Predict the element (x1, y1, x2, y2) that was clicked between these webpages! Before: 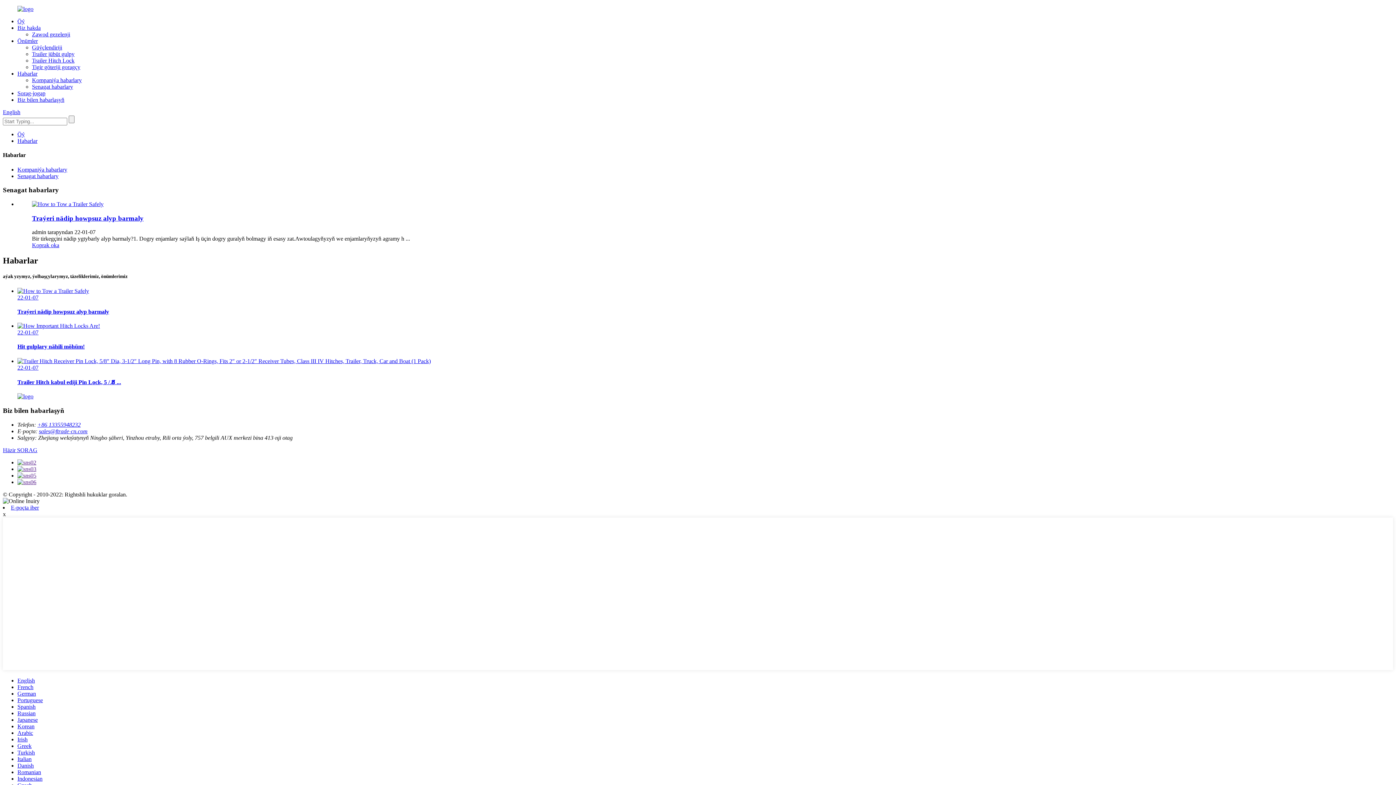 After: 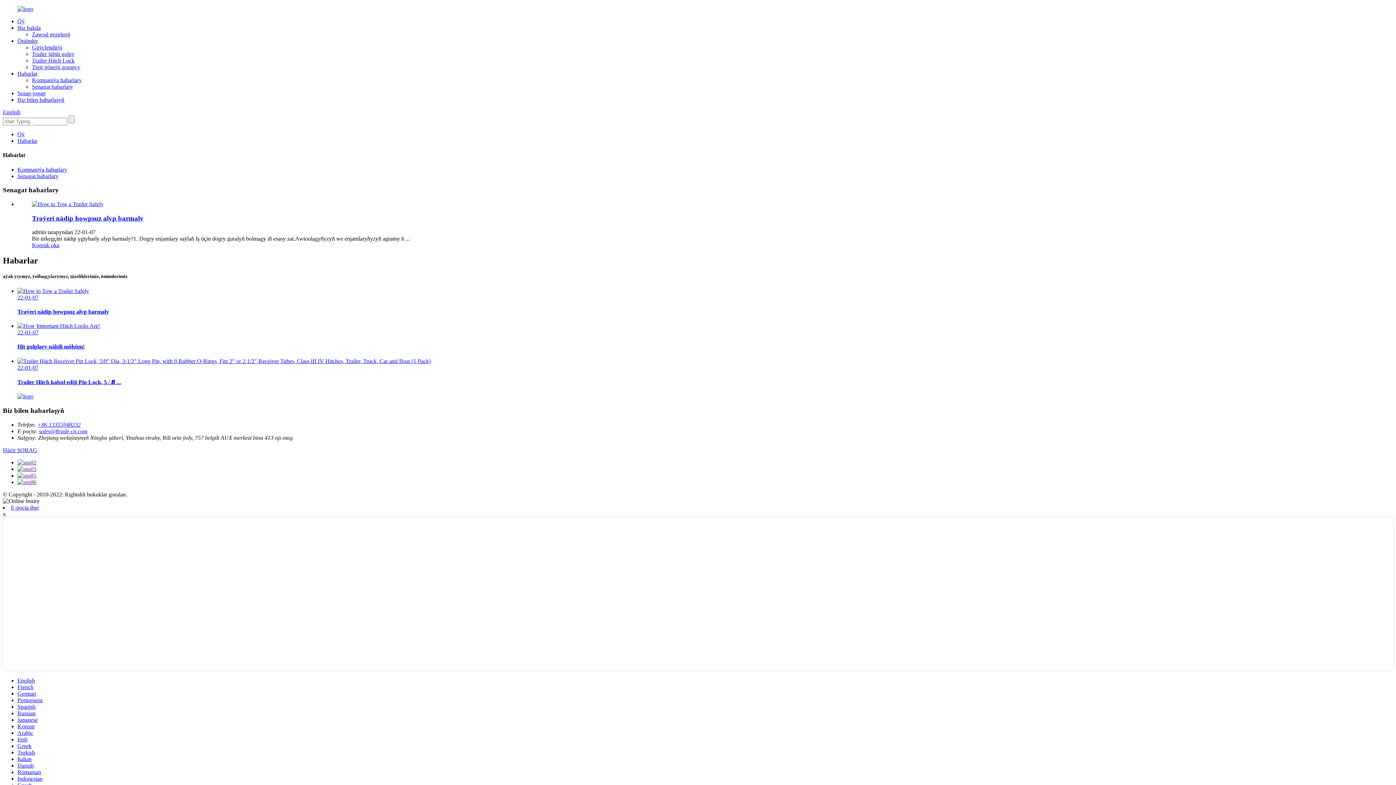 Action: label: Romanian bbox: (17, 769, 41, 775)